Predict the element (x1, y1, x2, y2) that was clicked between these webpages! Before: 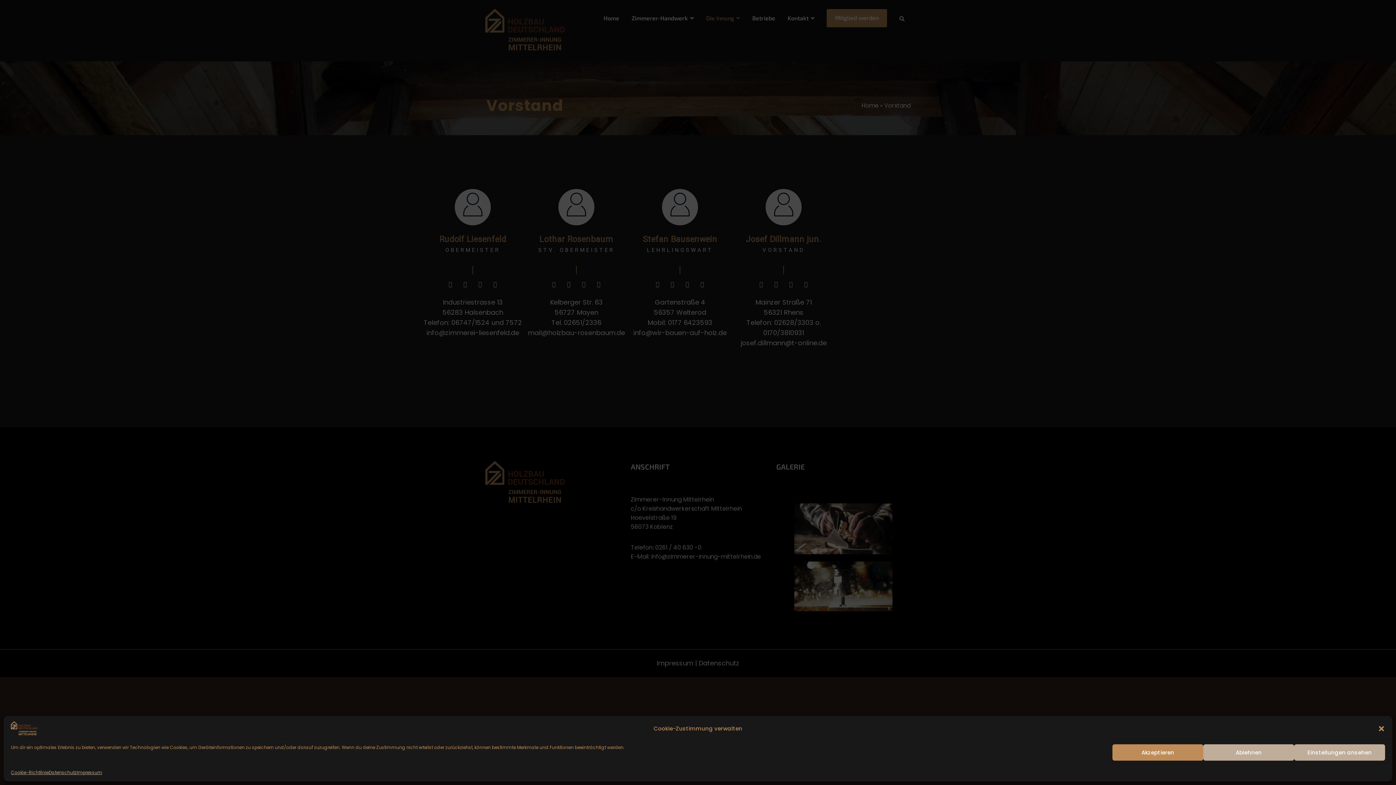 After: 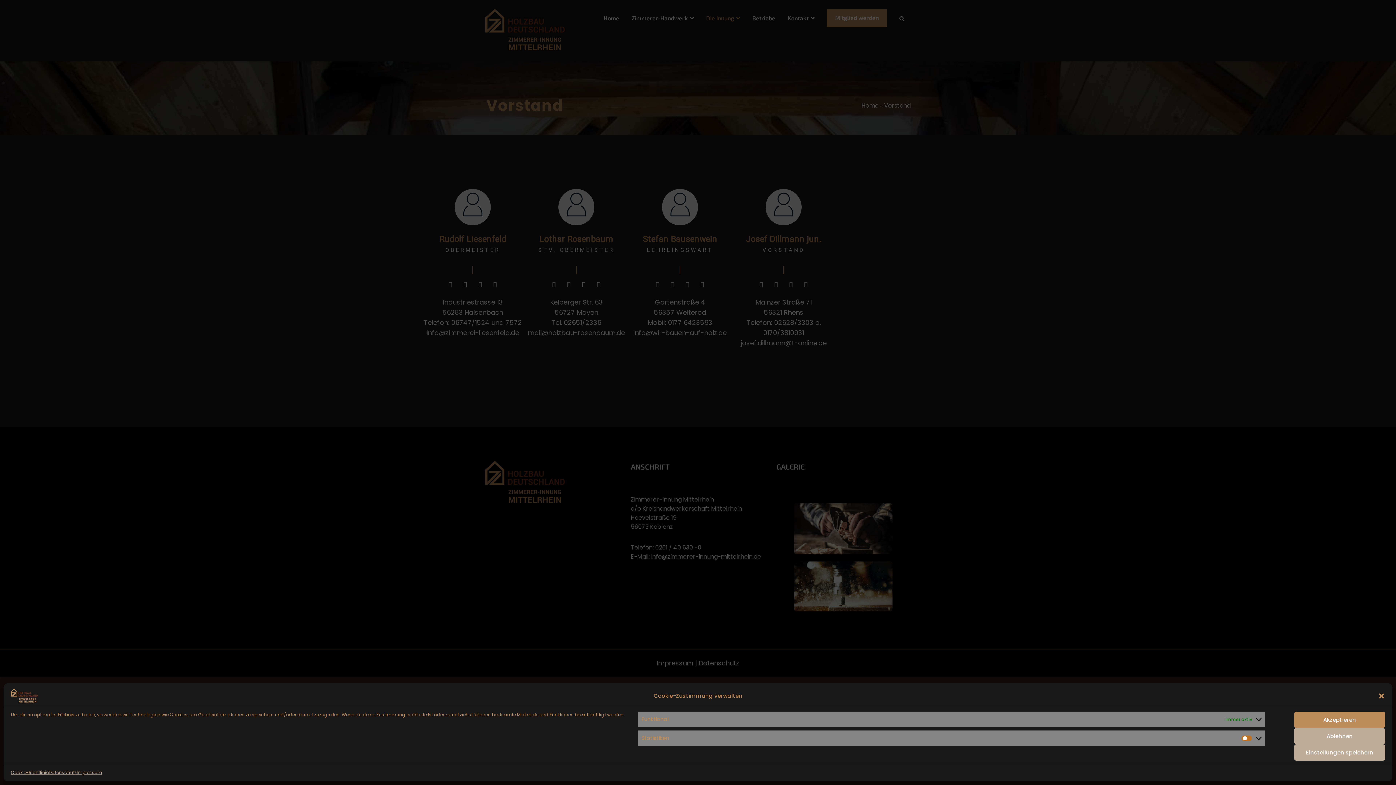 Action: bbox: (1294, 744, 1385, 761) label: Einstellungen ansehen